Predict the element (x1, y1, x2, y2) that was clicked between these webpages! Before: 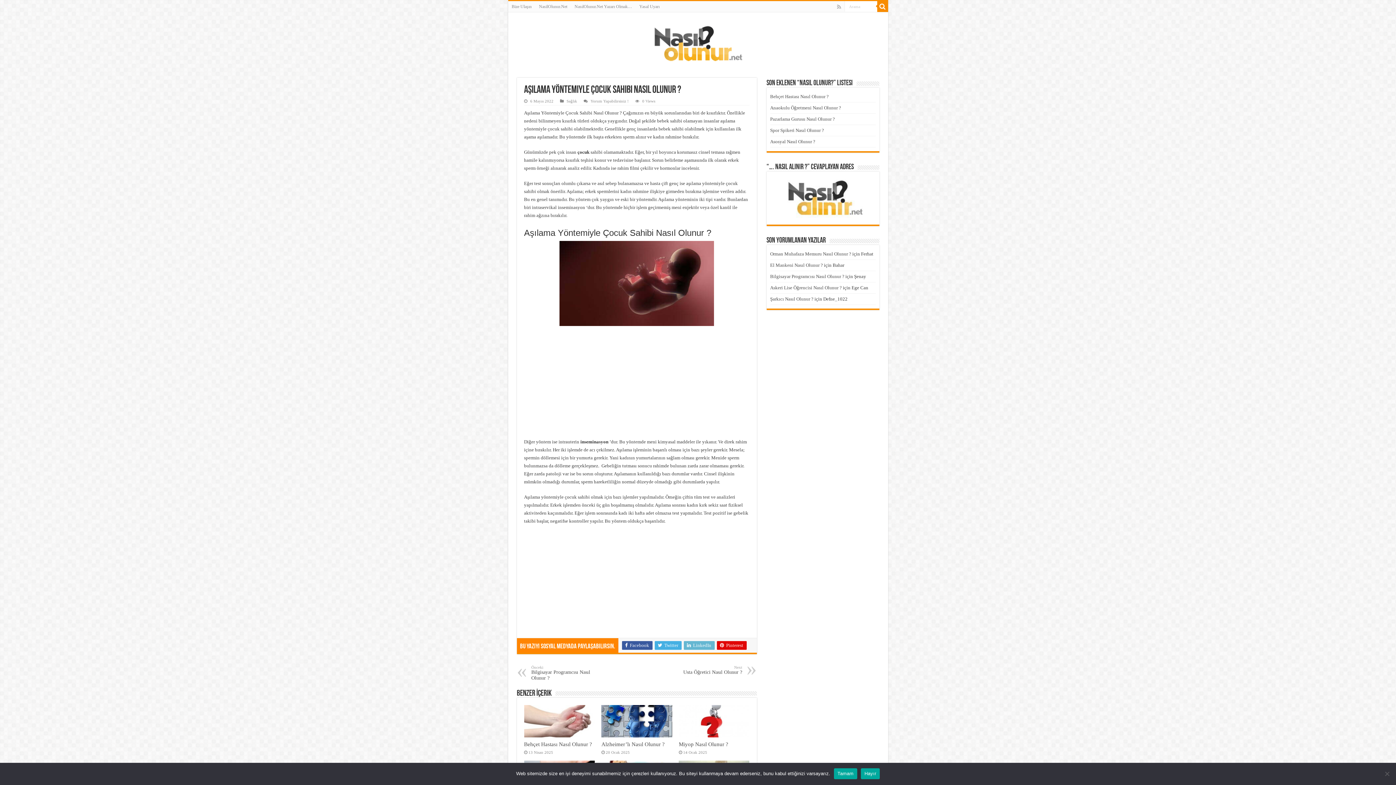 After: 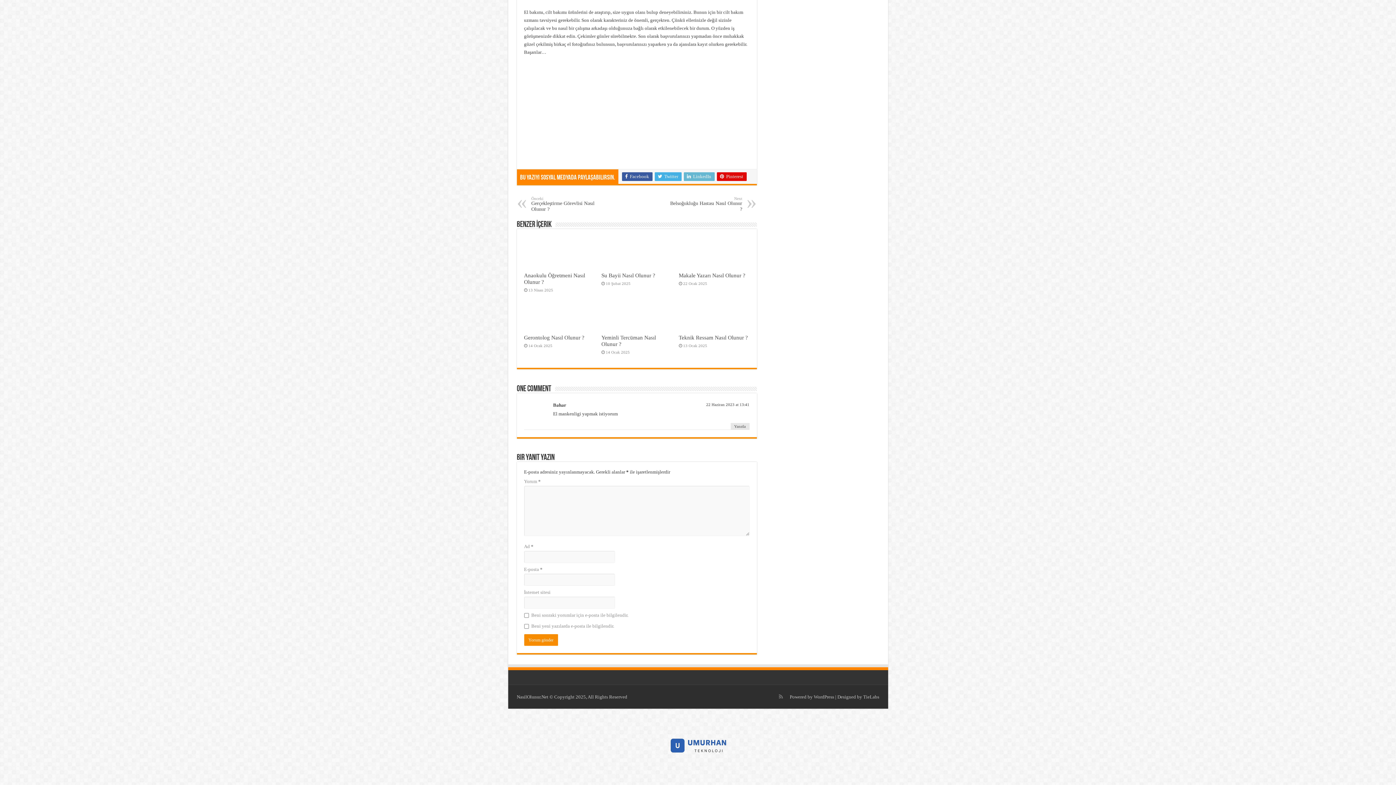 Action: bbox: (770, 262, 823, 268) label: El Mankeni Nasıl Olunur ?